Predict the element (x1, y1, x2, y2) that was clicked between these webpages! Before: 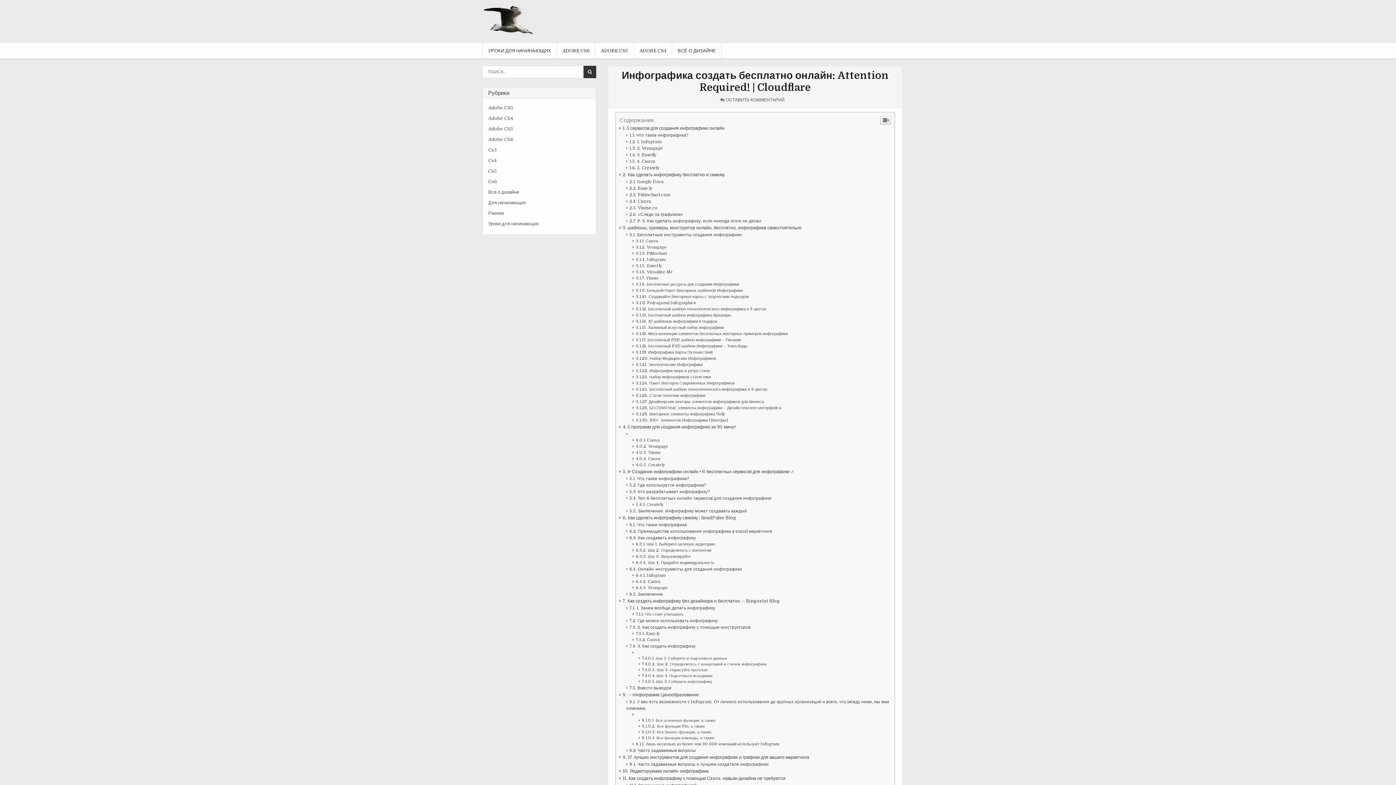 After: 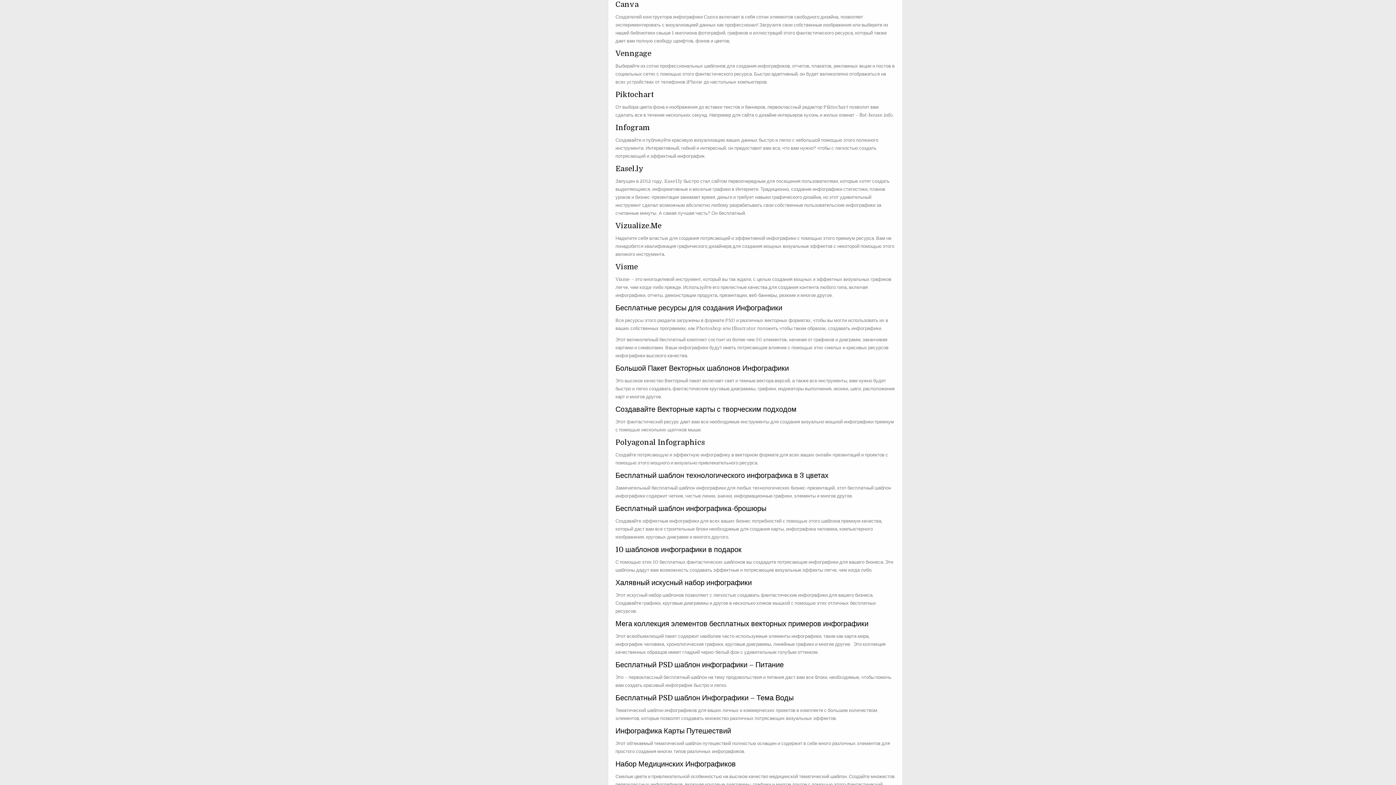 Action: bbox: (636, 639, 658, 644) label: Canva